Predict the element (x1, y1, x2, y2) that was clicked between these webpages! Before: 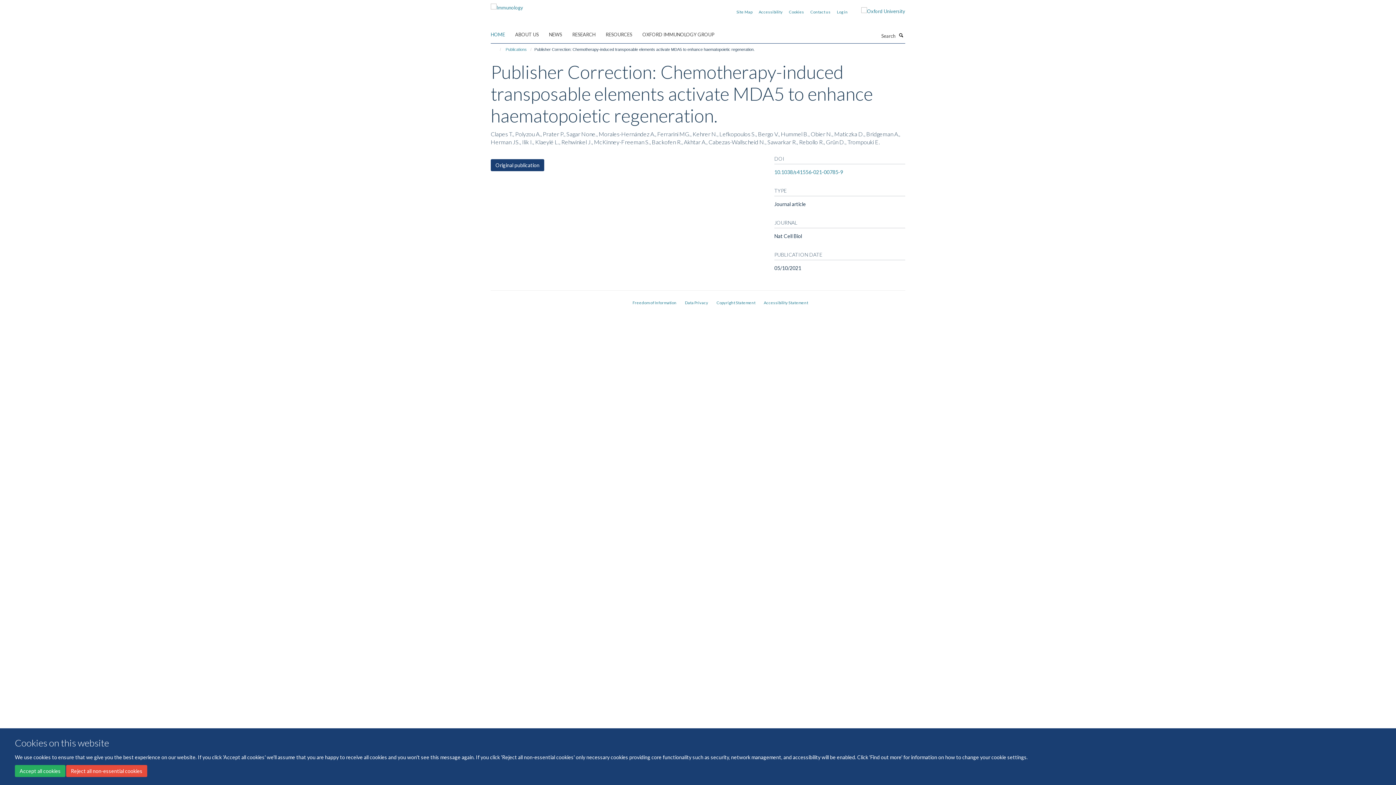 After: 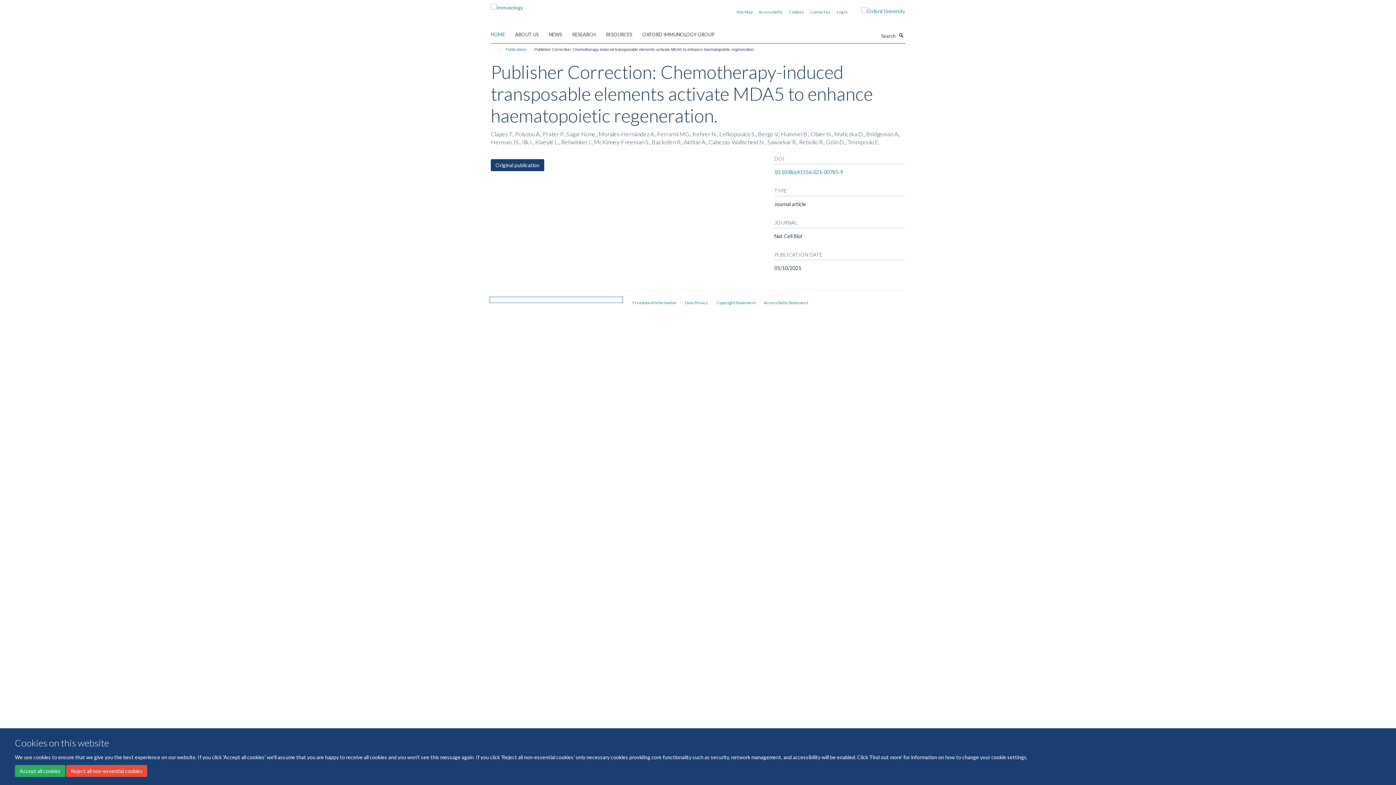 Action: bbox: (490, 298, 621, 301)